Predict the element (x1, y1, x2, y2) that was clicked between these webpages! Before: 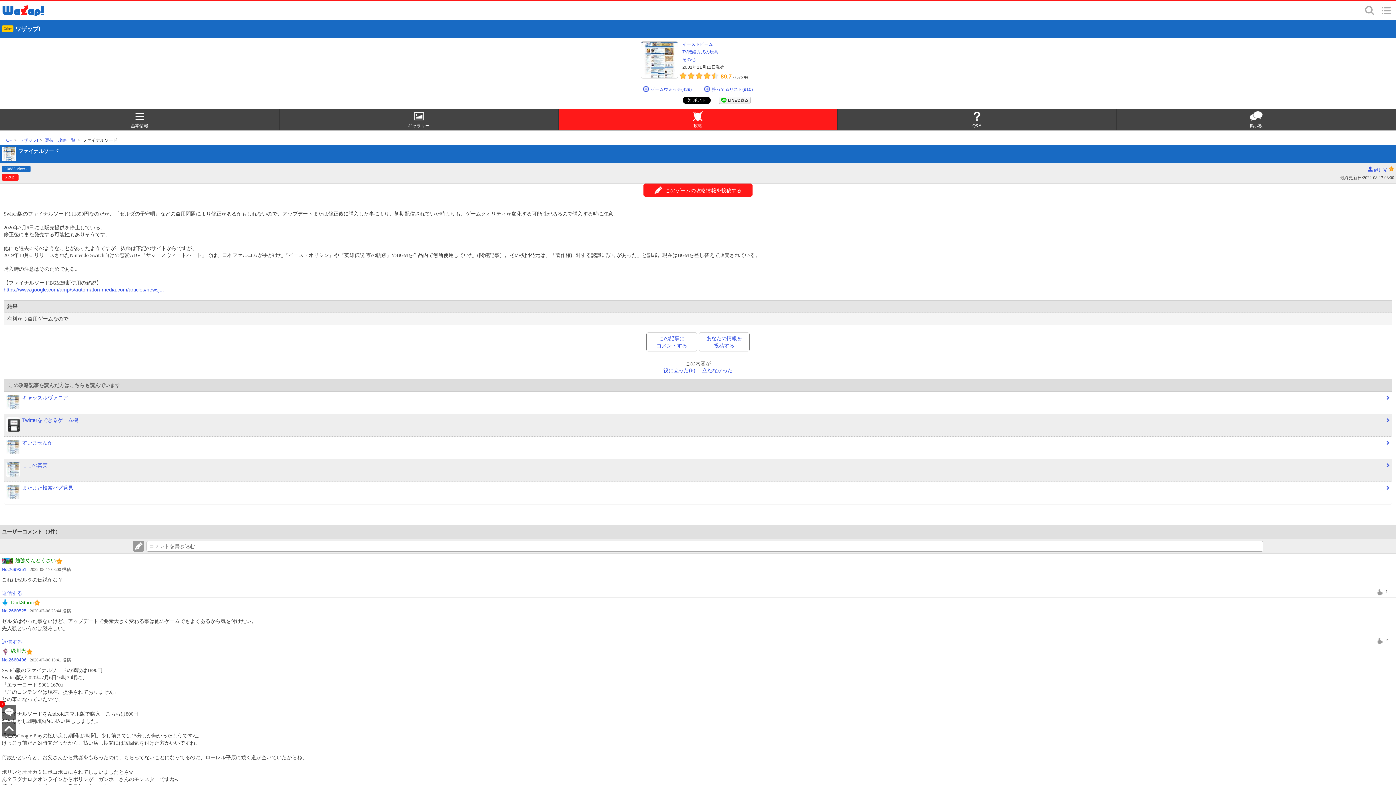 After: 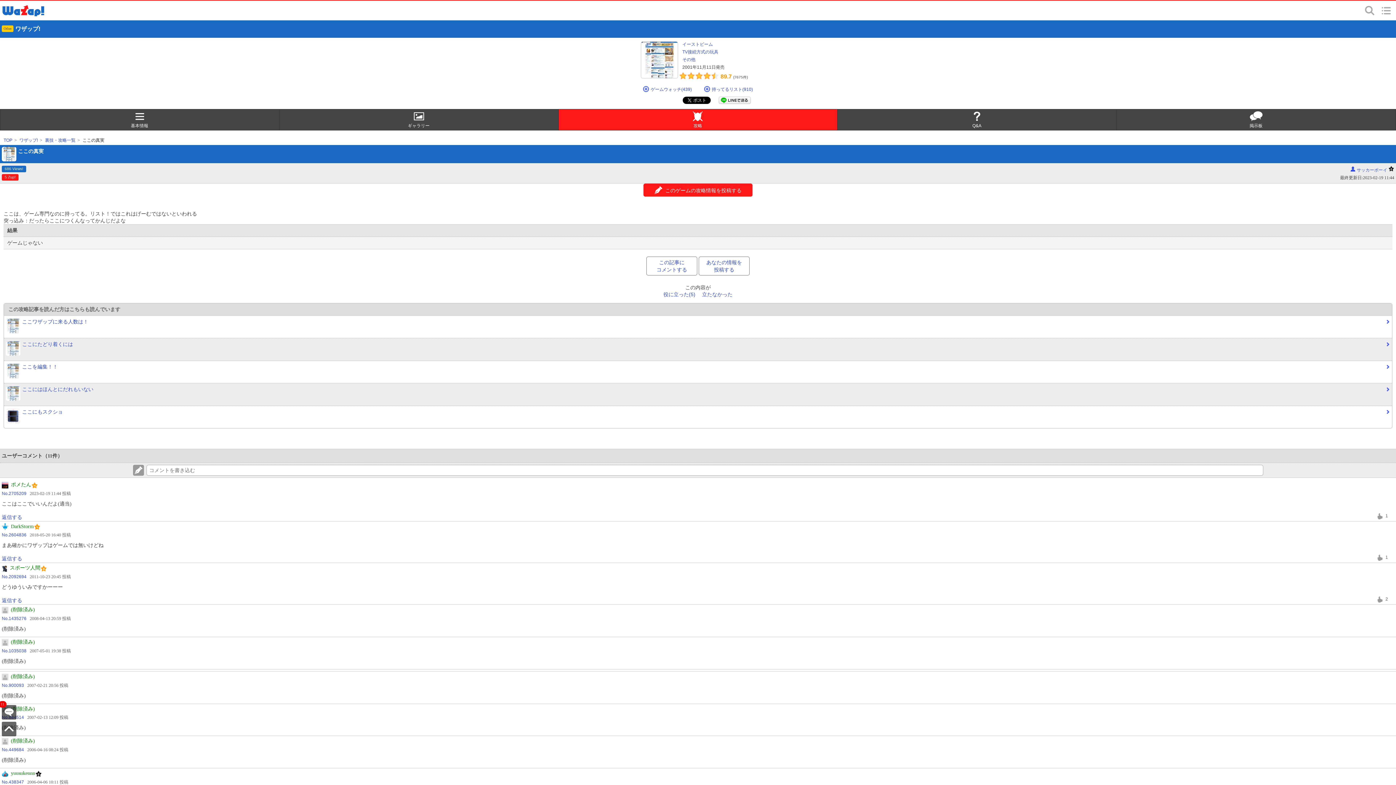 Action: bbox: (22, 462, 1392, 468) label: ここの真実